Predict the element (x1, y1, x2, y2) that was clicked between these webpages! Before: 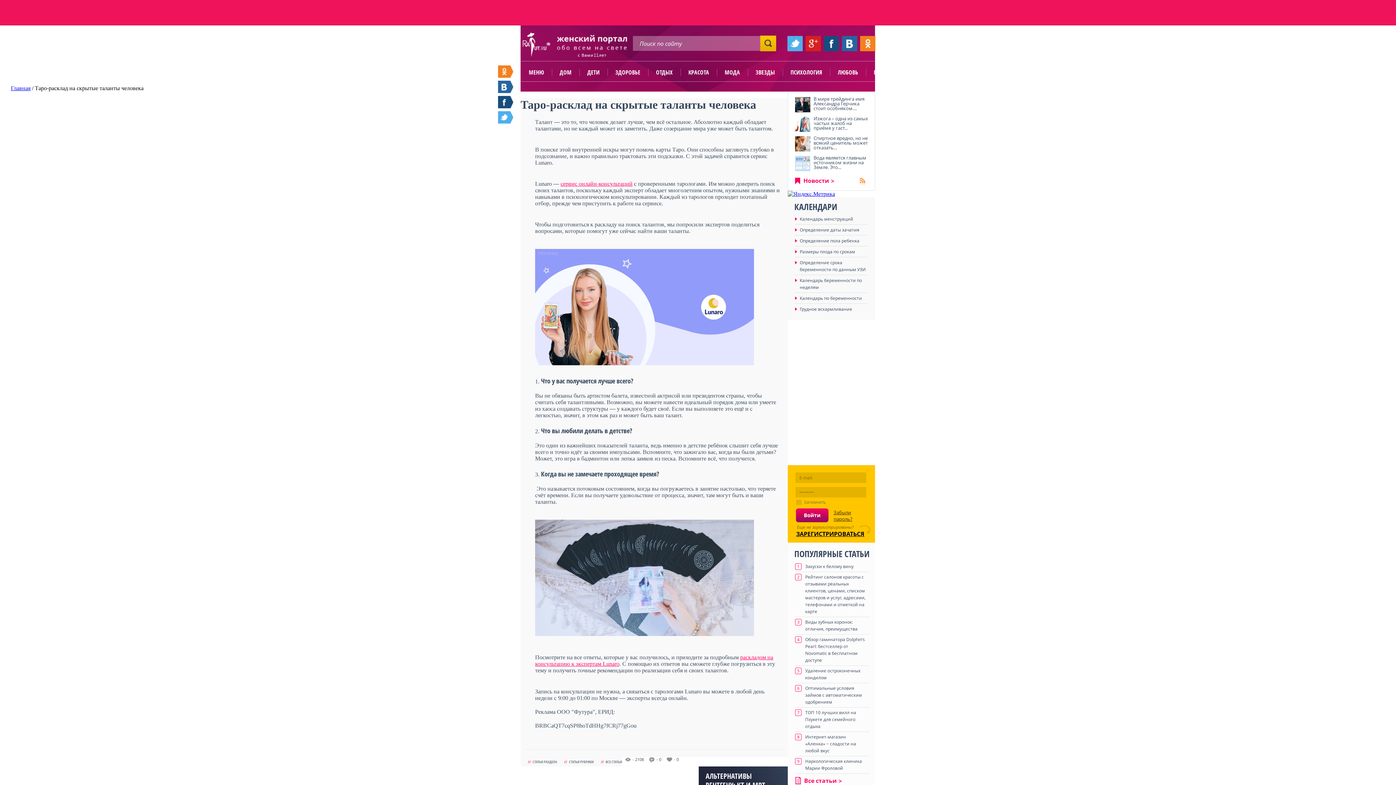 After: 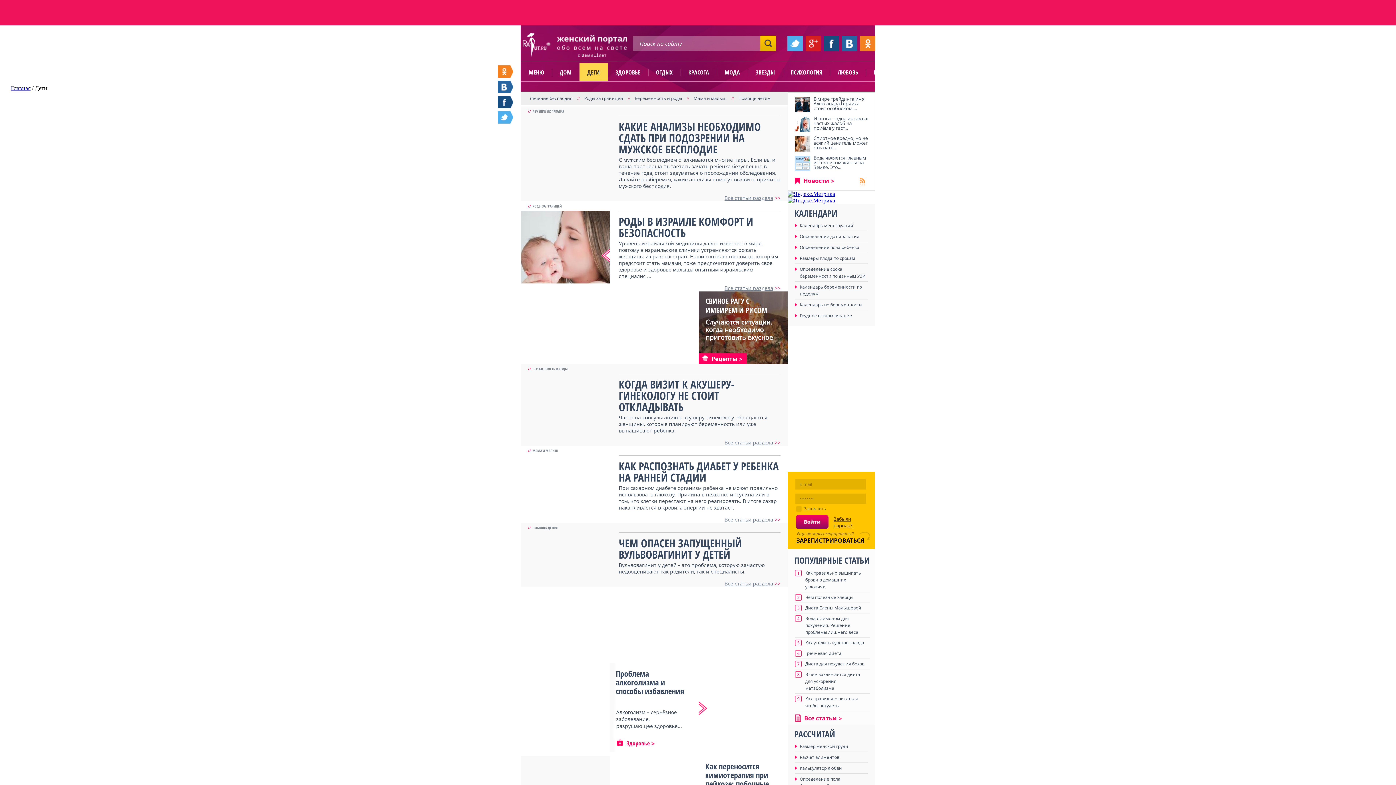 Action: bbox: (579, 63, 607, 81) label: ДЕТИ